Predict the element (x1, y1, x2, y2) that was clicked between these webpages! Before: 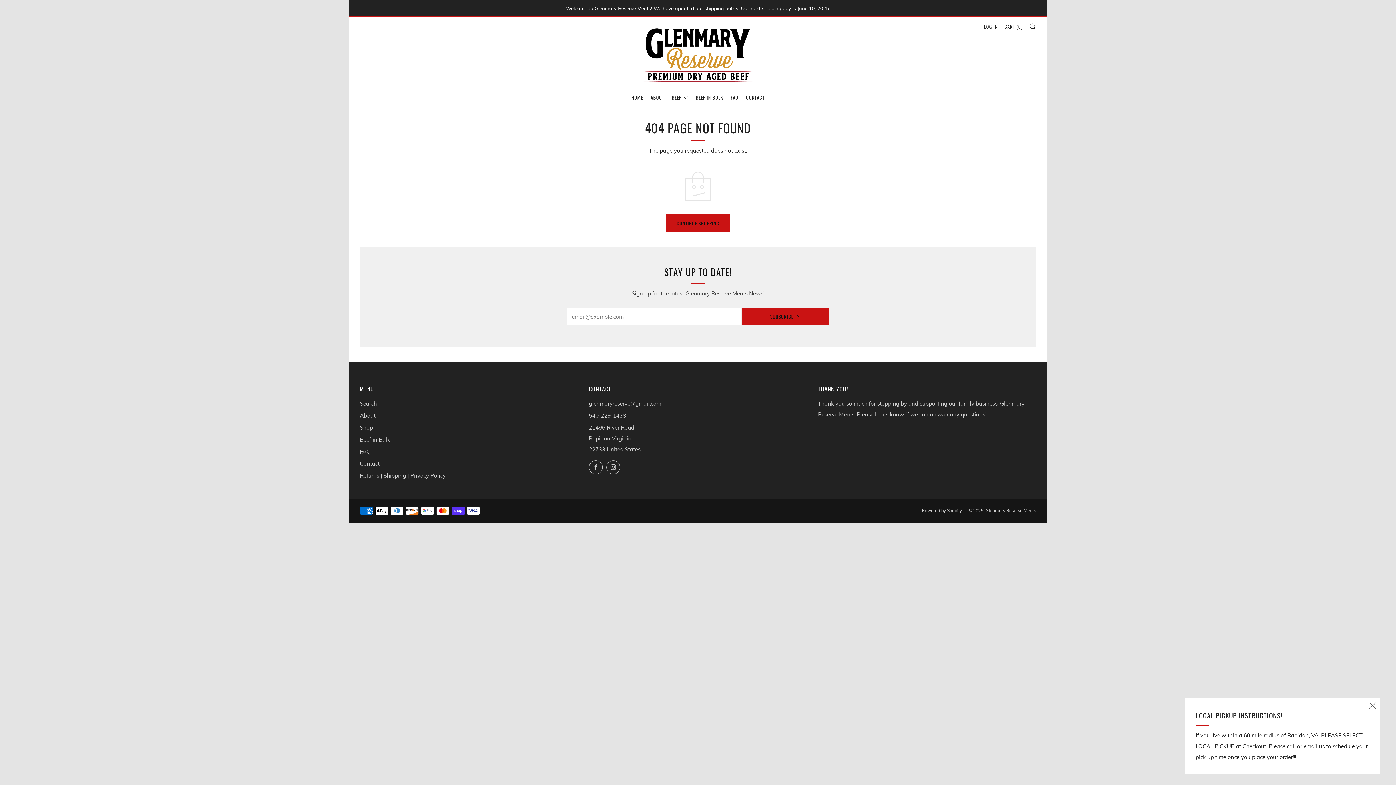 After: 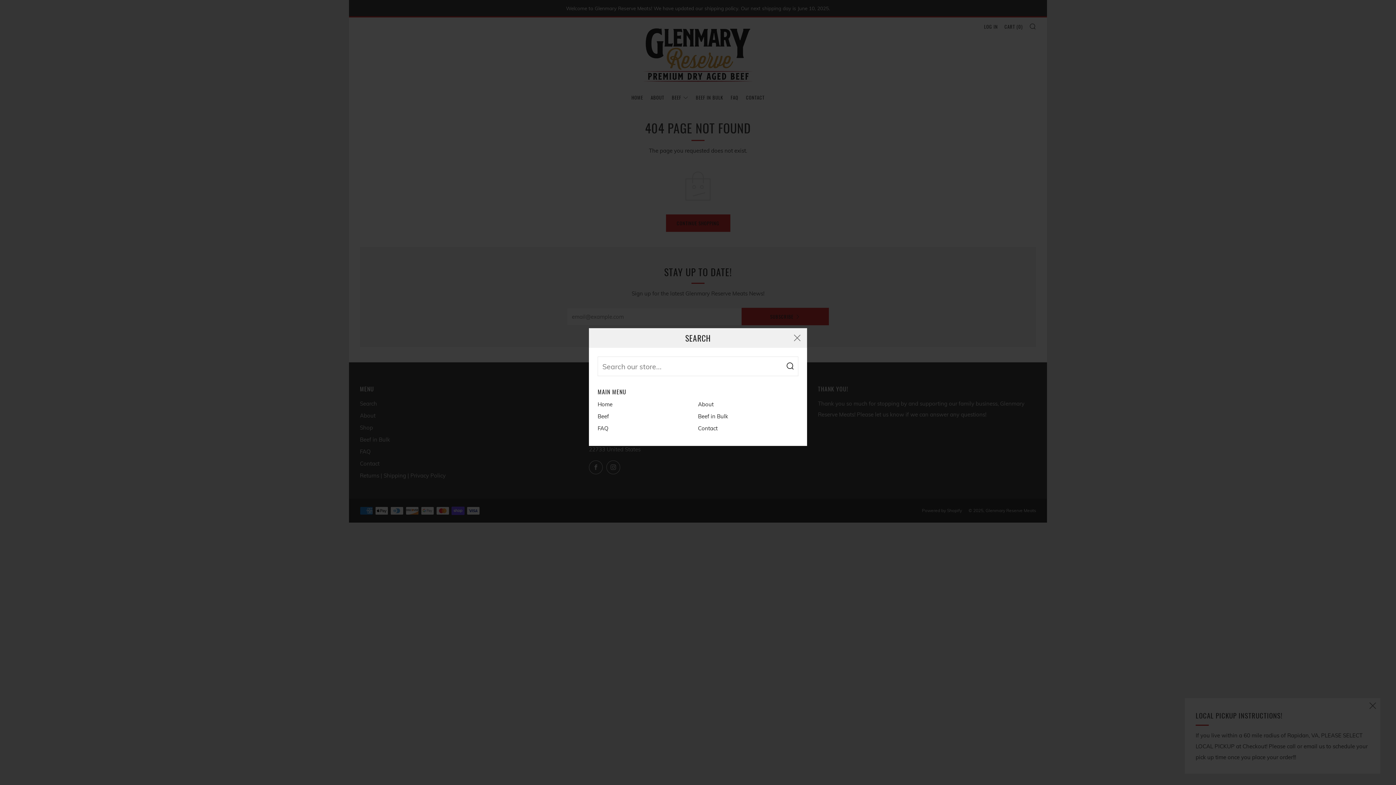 Action: bbox: (1029, 22, 1036, 29) label: SEARCH